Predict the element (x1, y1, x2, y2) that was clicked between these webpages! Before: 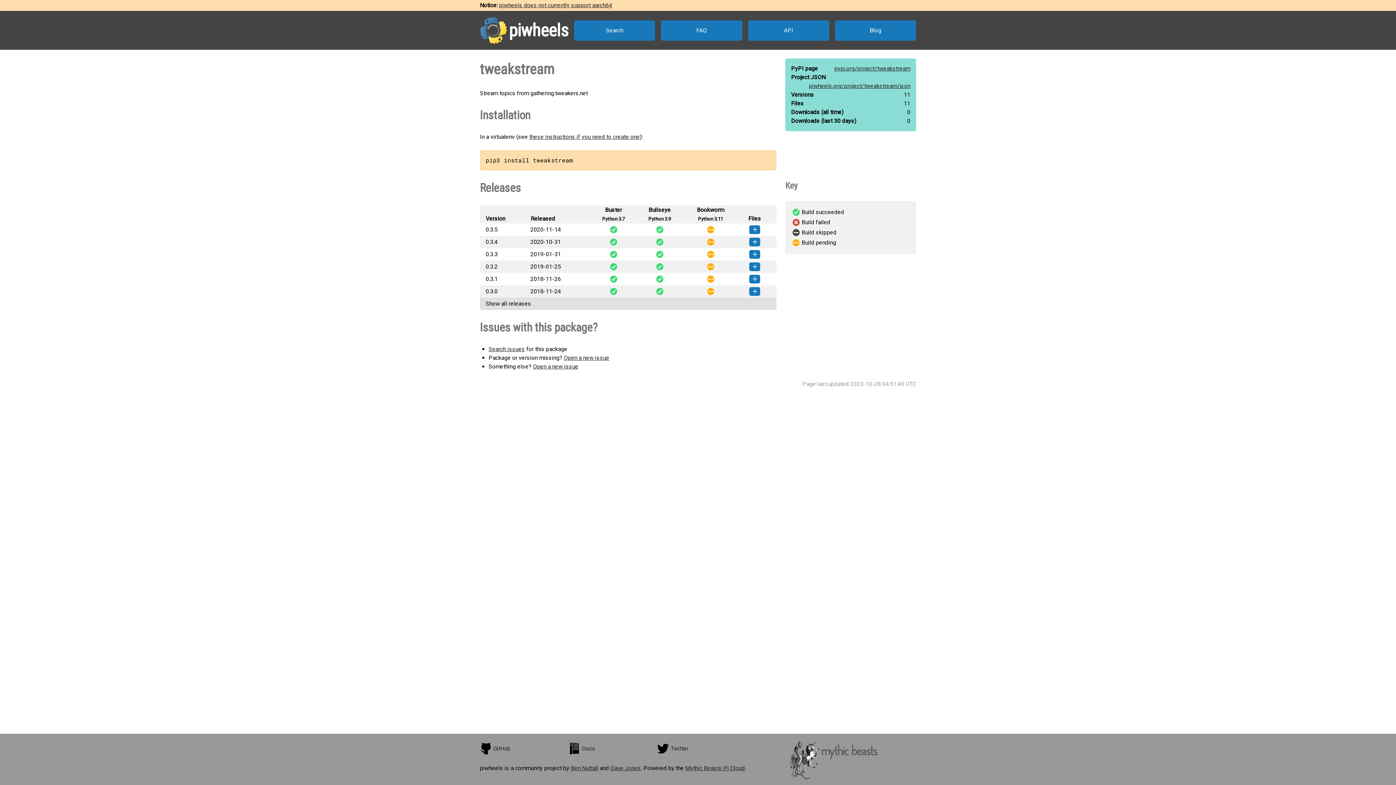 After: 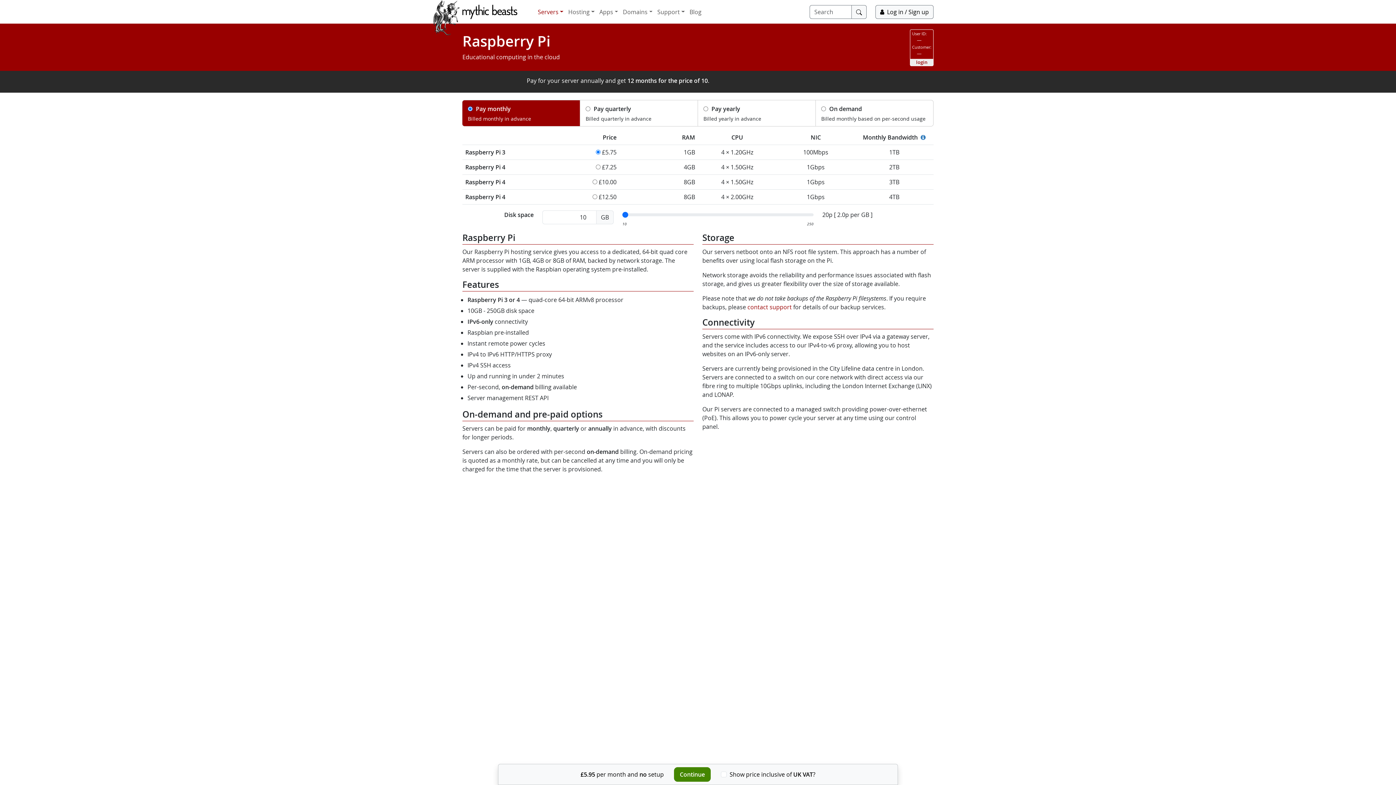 Action: bbox: (685, 764, 745, 771) label: Mythic Beasts Pi Cloud